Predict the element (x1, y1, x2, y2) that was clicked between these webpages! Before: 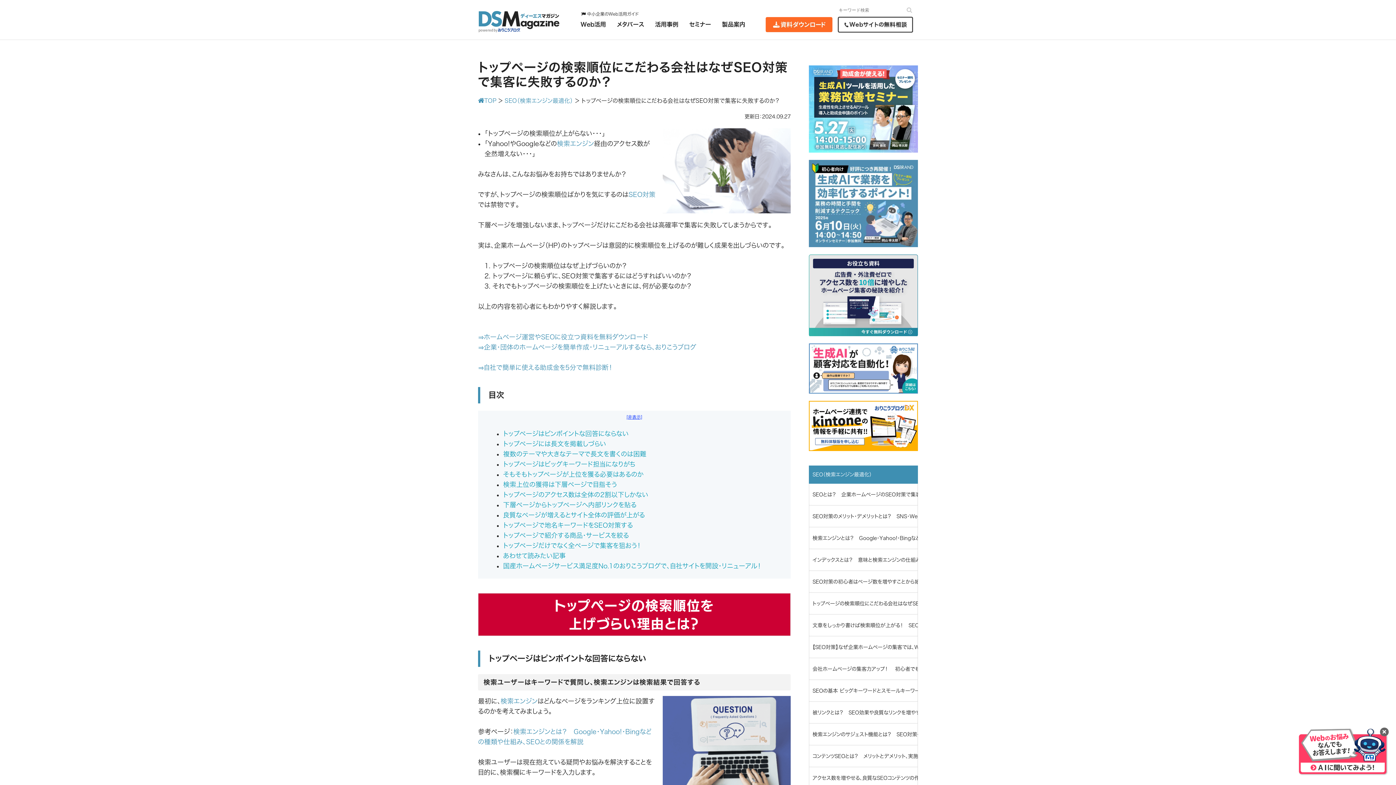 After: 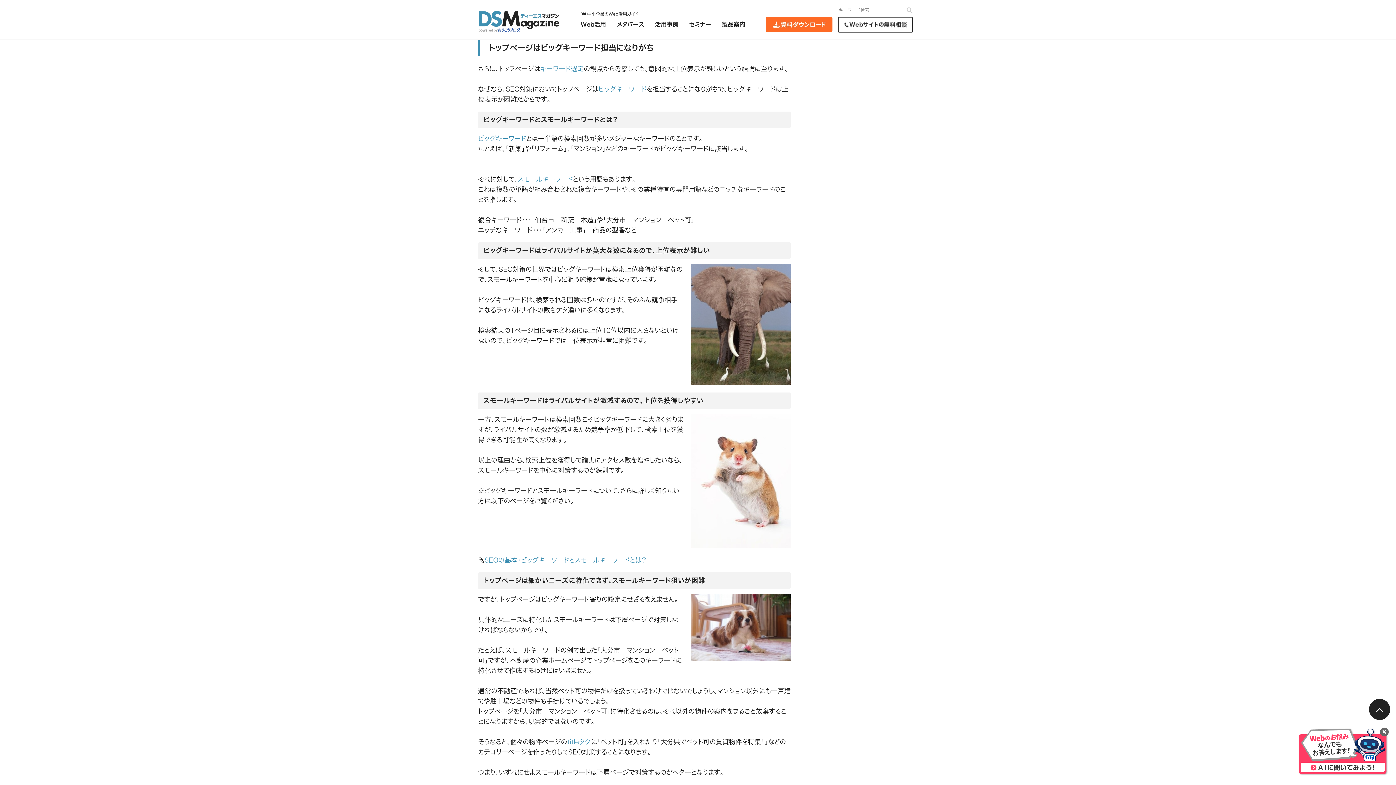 Action: label: トップページはビッグキーワード担当になりがち bbox: (503, 461, 635, 467)